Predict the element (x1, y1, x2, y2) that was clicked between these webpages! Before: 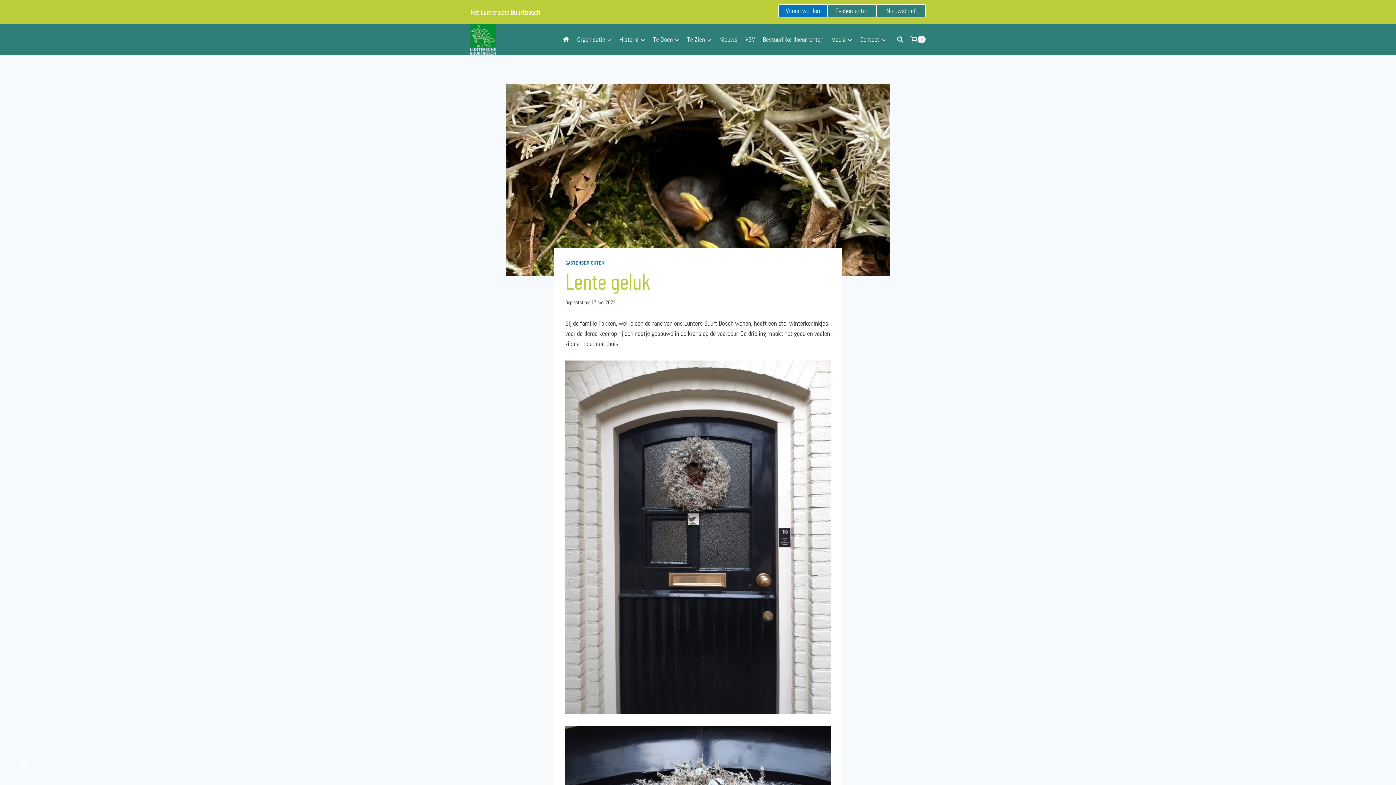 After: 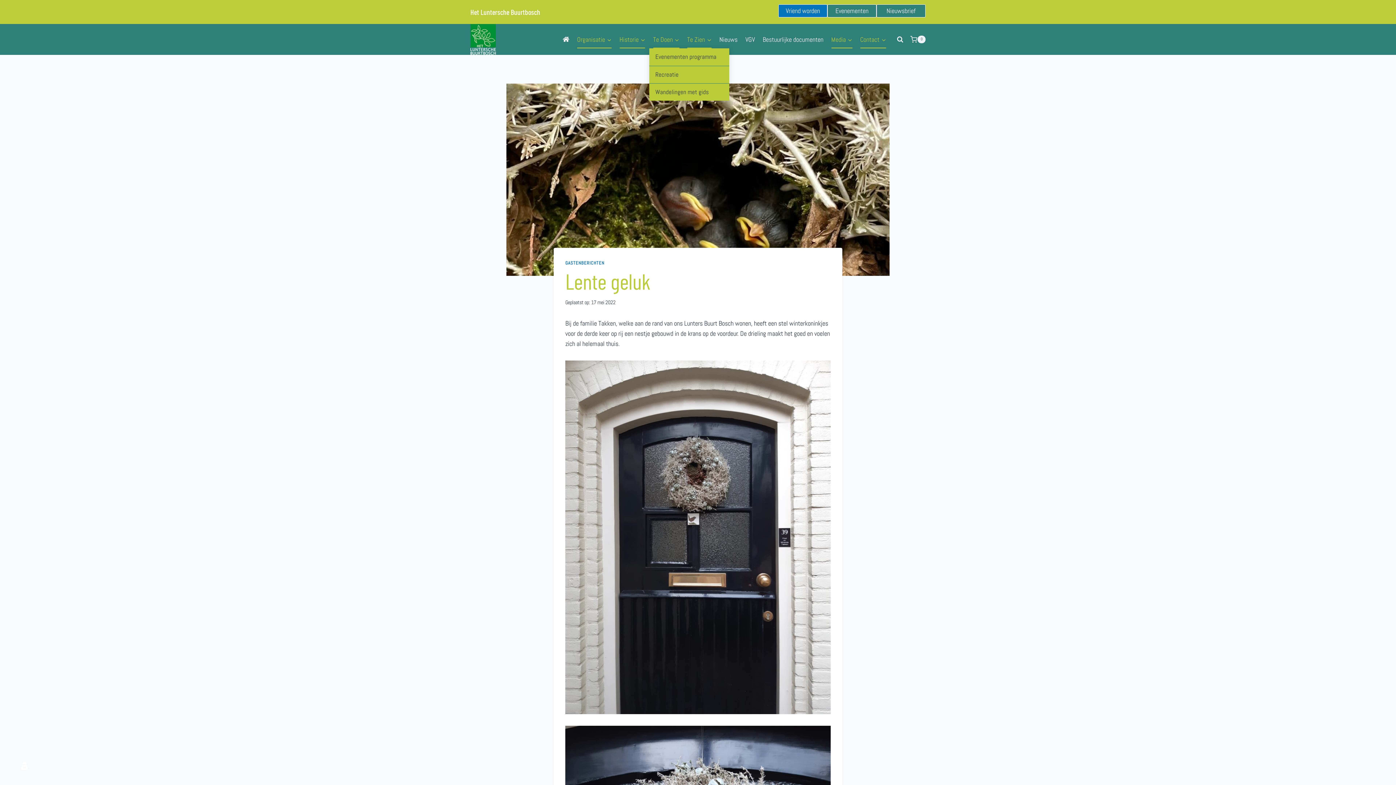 Action: bbox: (649, 30, 683, 48) label: Te Doen